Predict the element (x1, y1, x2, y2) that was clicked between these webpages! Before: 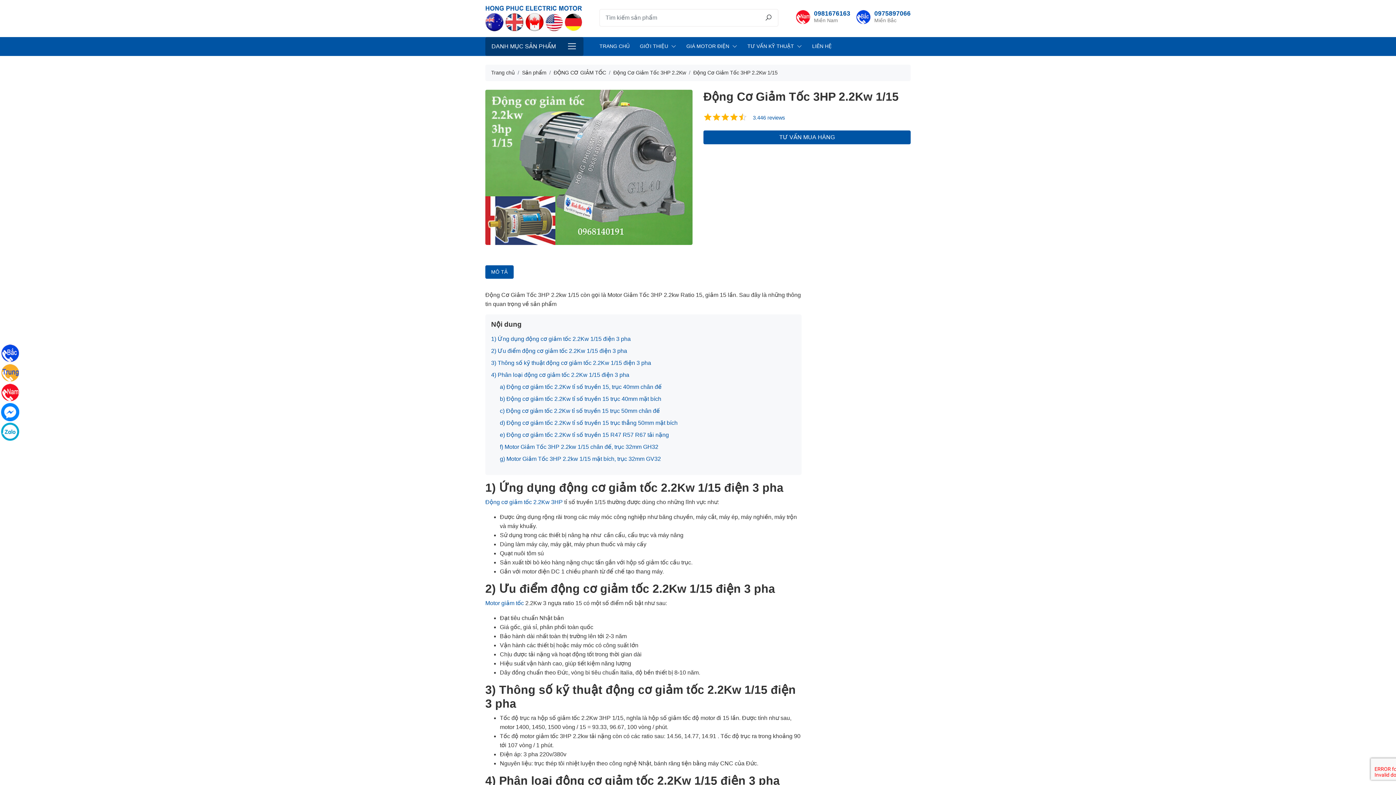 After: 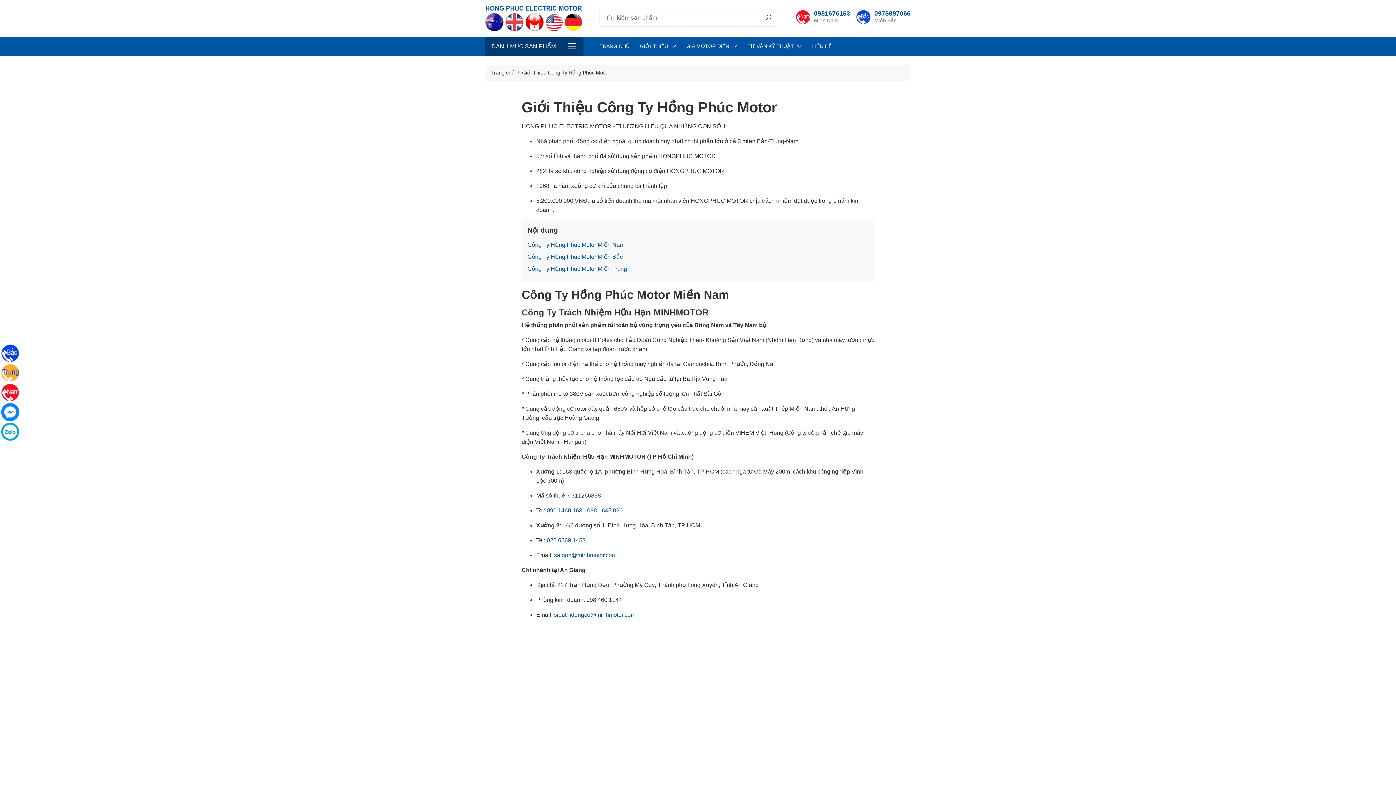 Action: bbox: (634, 37, 681, 55) label: GIỚI THIỆU